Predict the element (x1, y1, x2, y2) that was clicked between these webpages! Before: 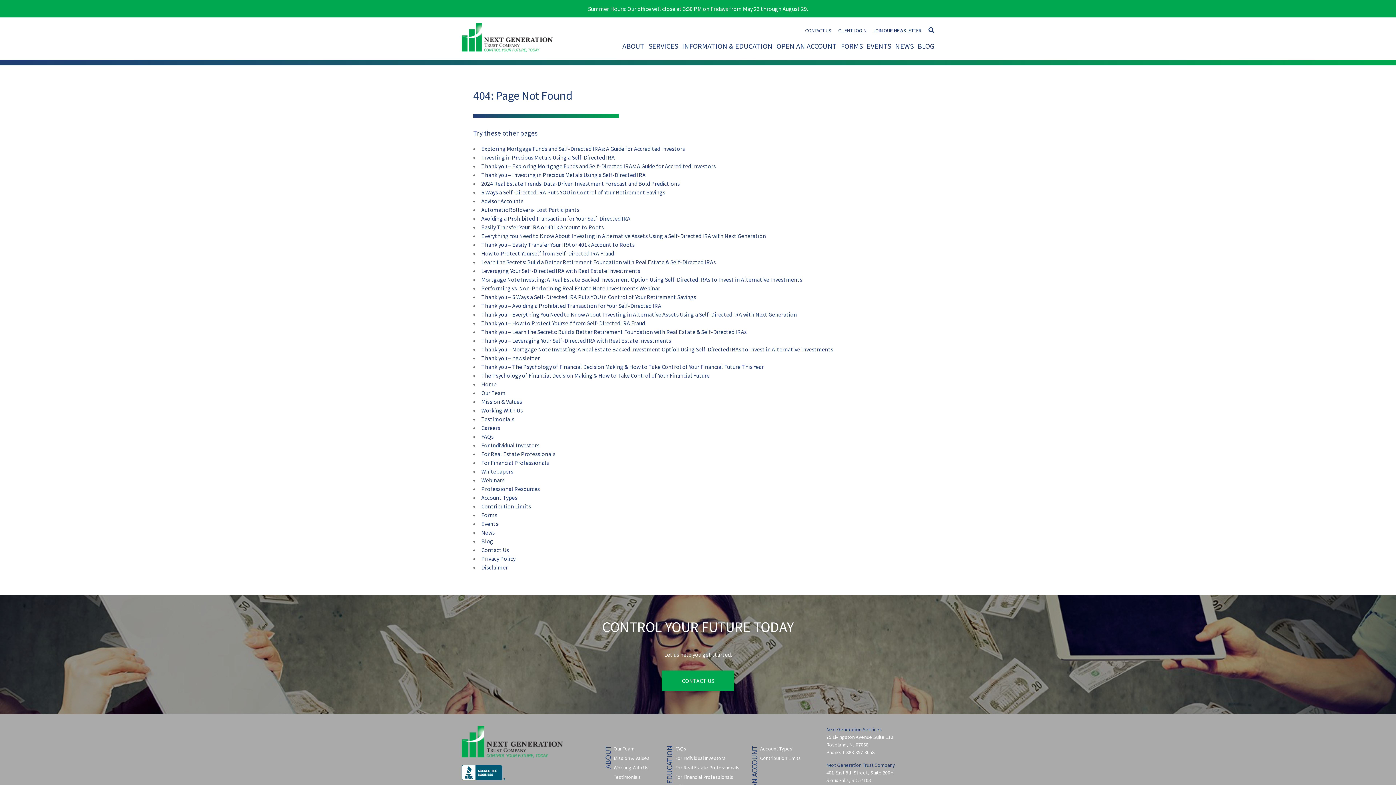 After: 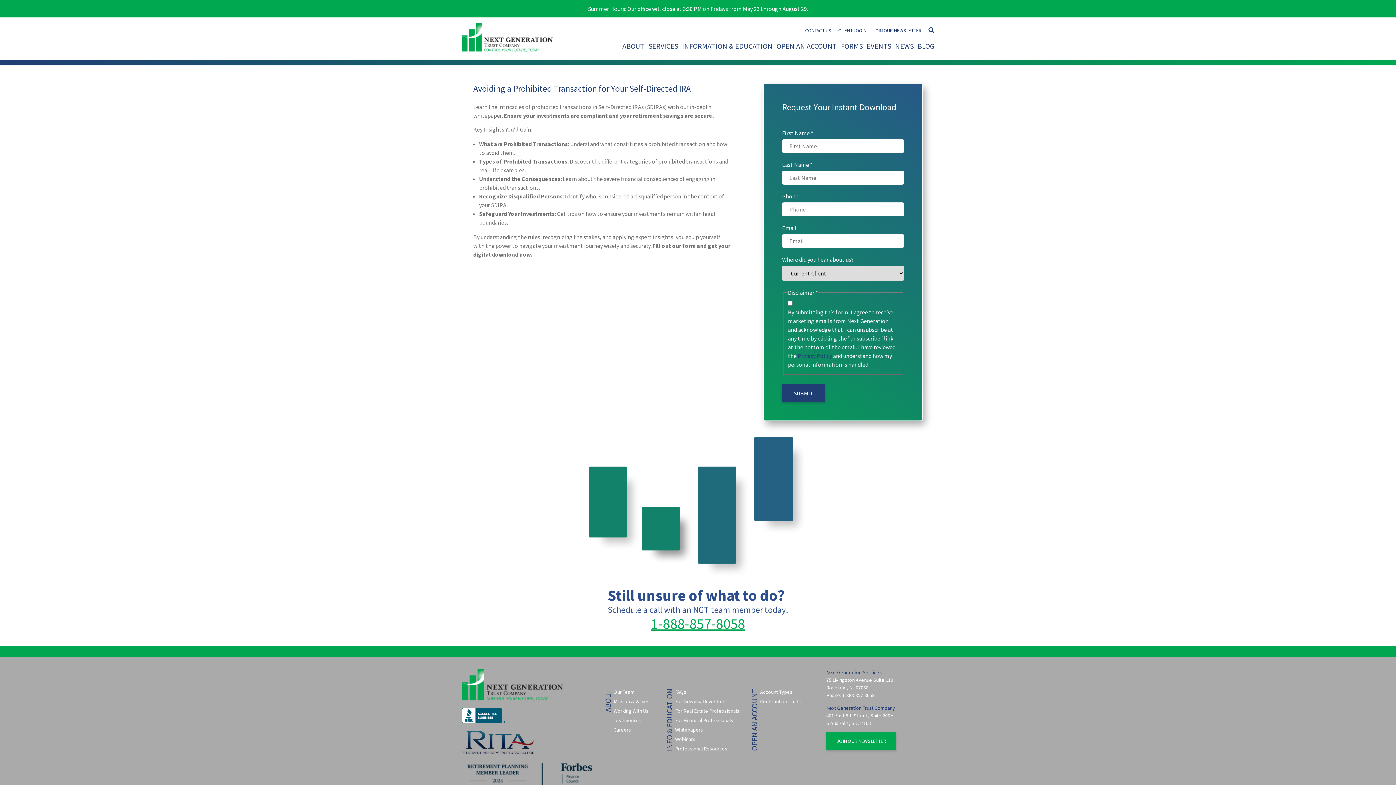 Action: label: Avoiding a Prohibited Transaction for Your Self-Directed IRA bbox: (481, 214, 630, 222)